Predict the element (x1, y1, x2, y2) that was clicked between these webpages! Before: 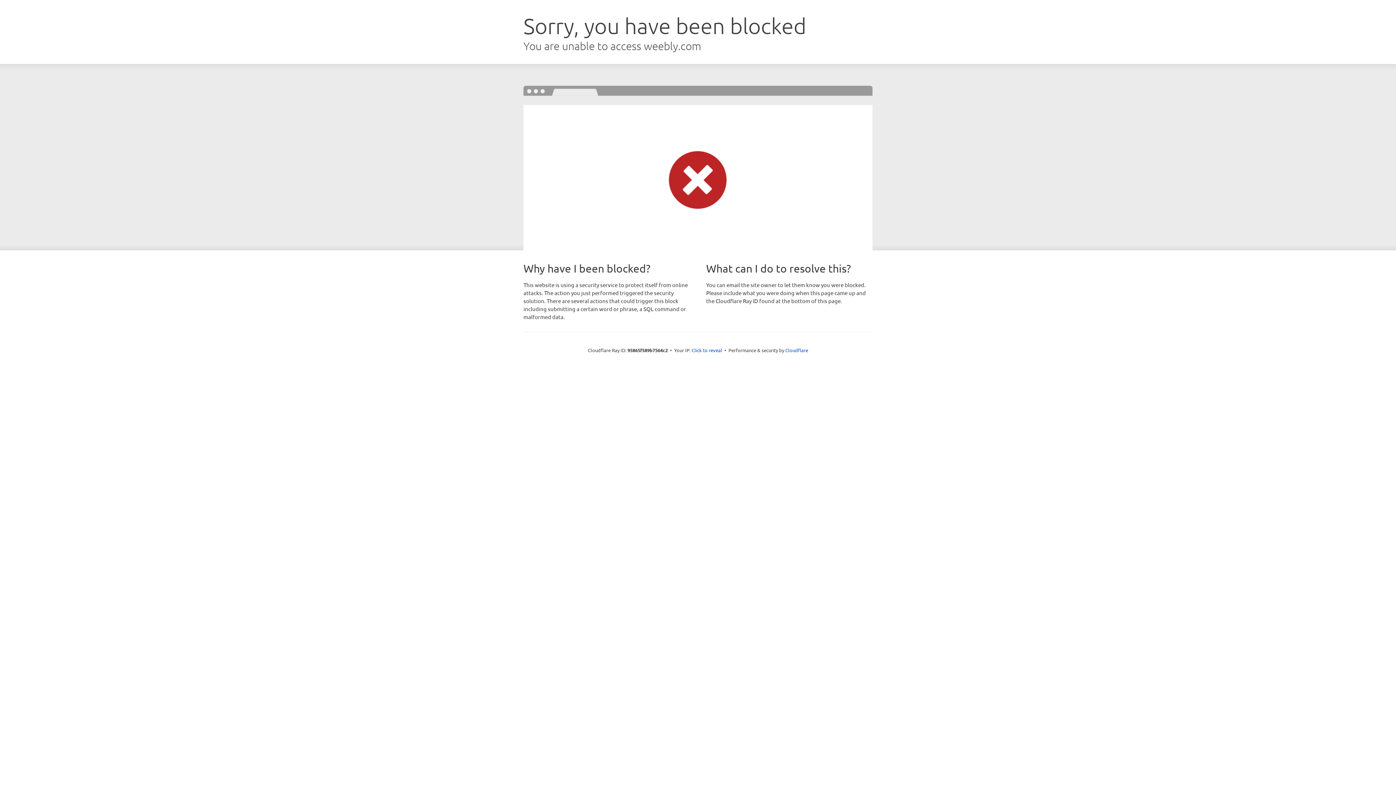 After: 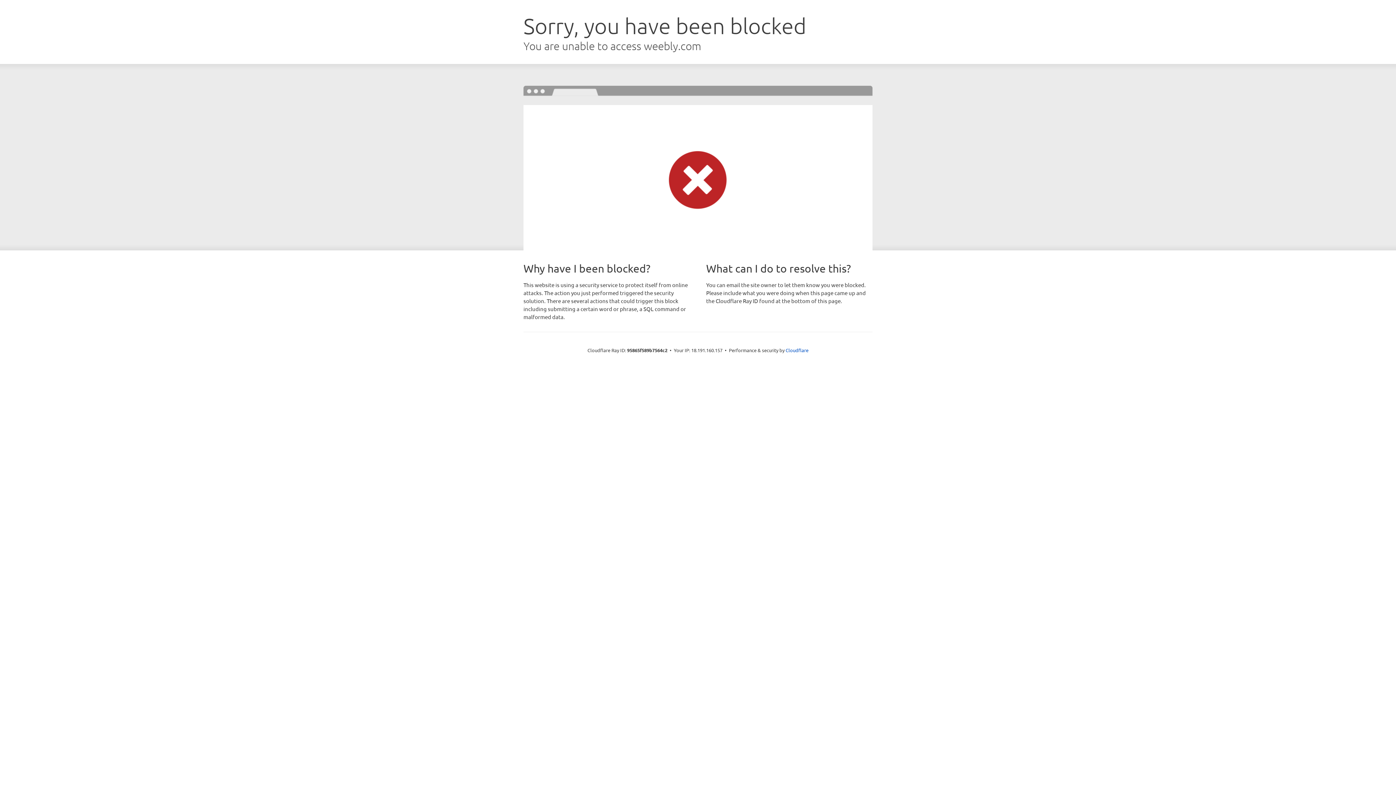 Action: bbox: (691, 346, 722, 353) label: Click to reveal